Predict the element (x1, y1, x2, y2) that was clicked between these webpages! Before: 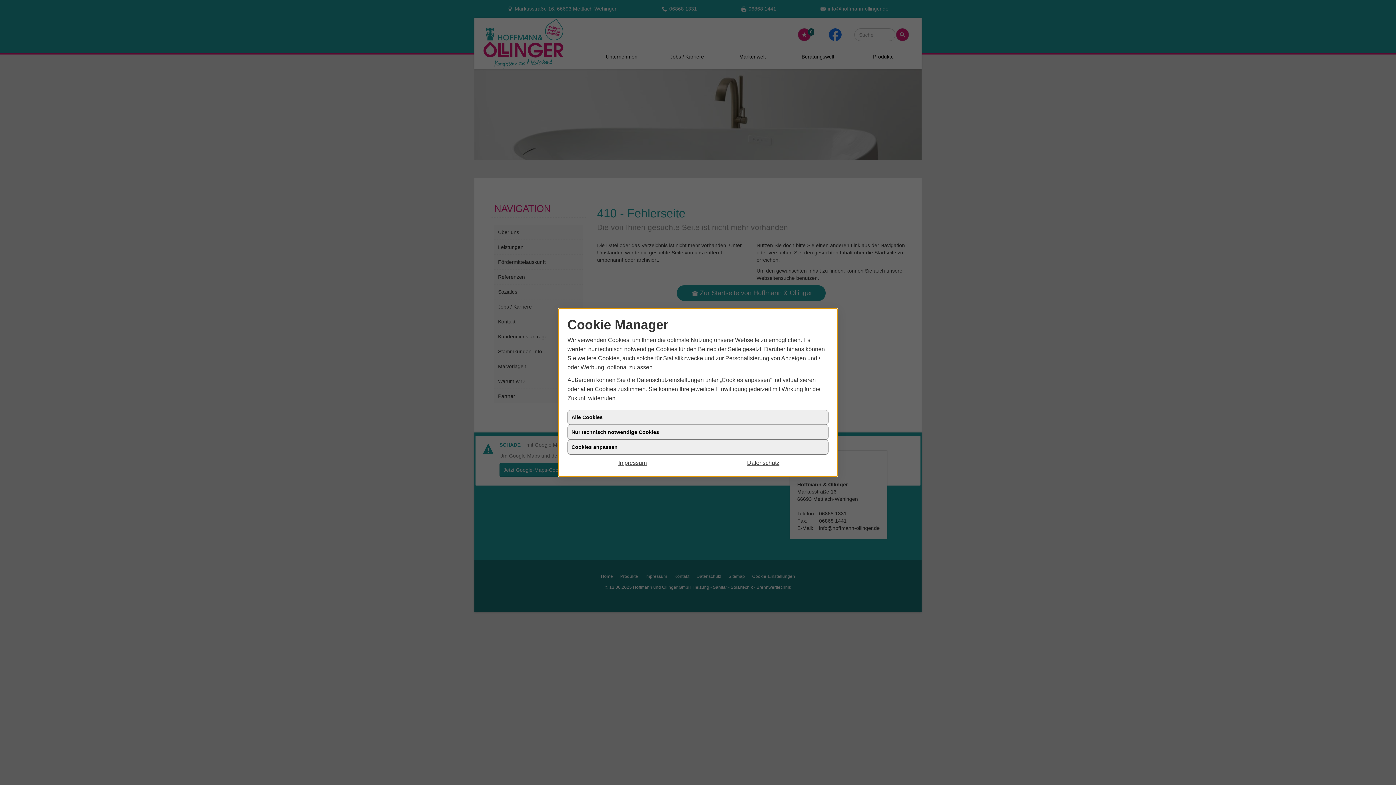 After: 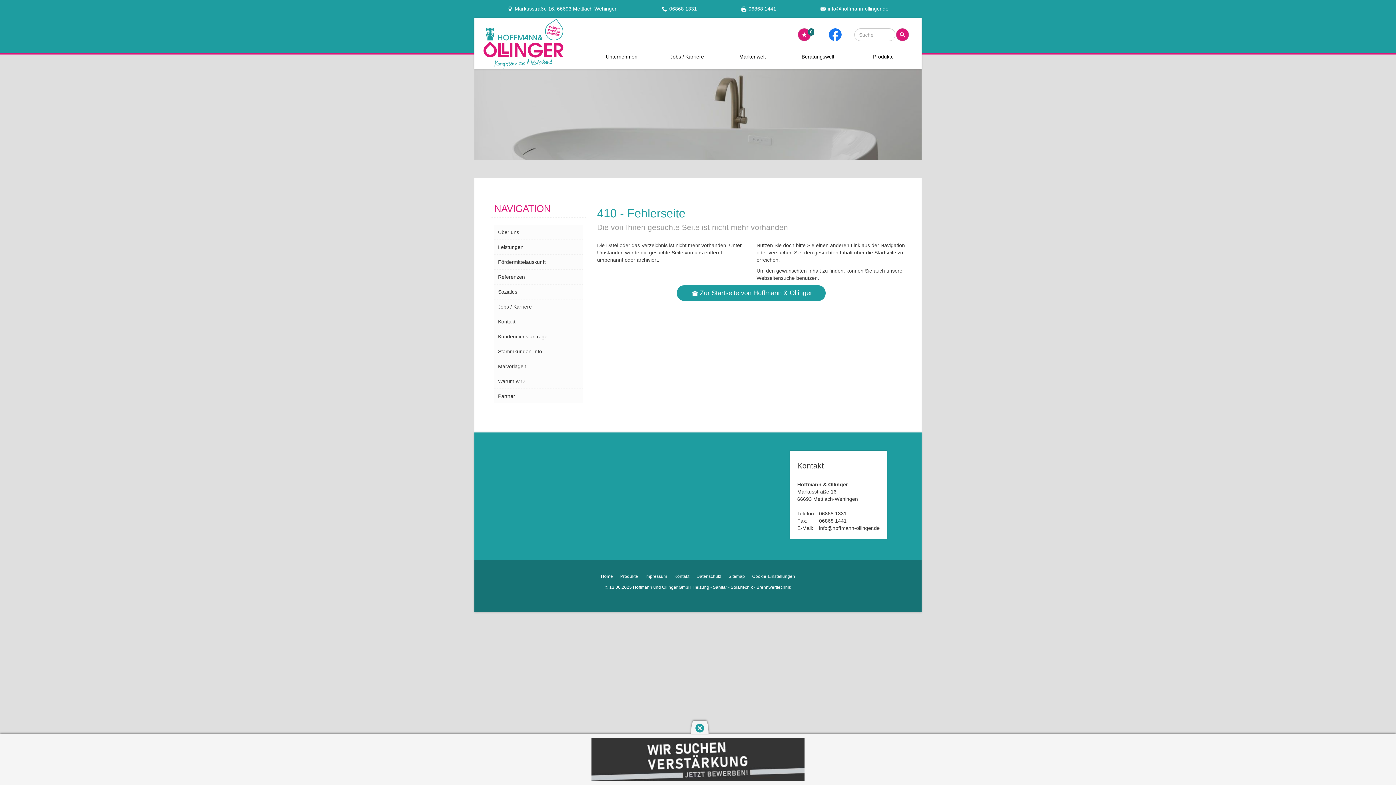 Action: bbox: (567, 410, 828, 425) label: Alle Cookies